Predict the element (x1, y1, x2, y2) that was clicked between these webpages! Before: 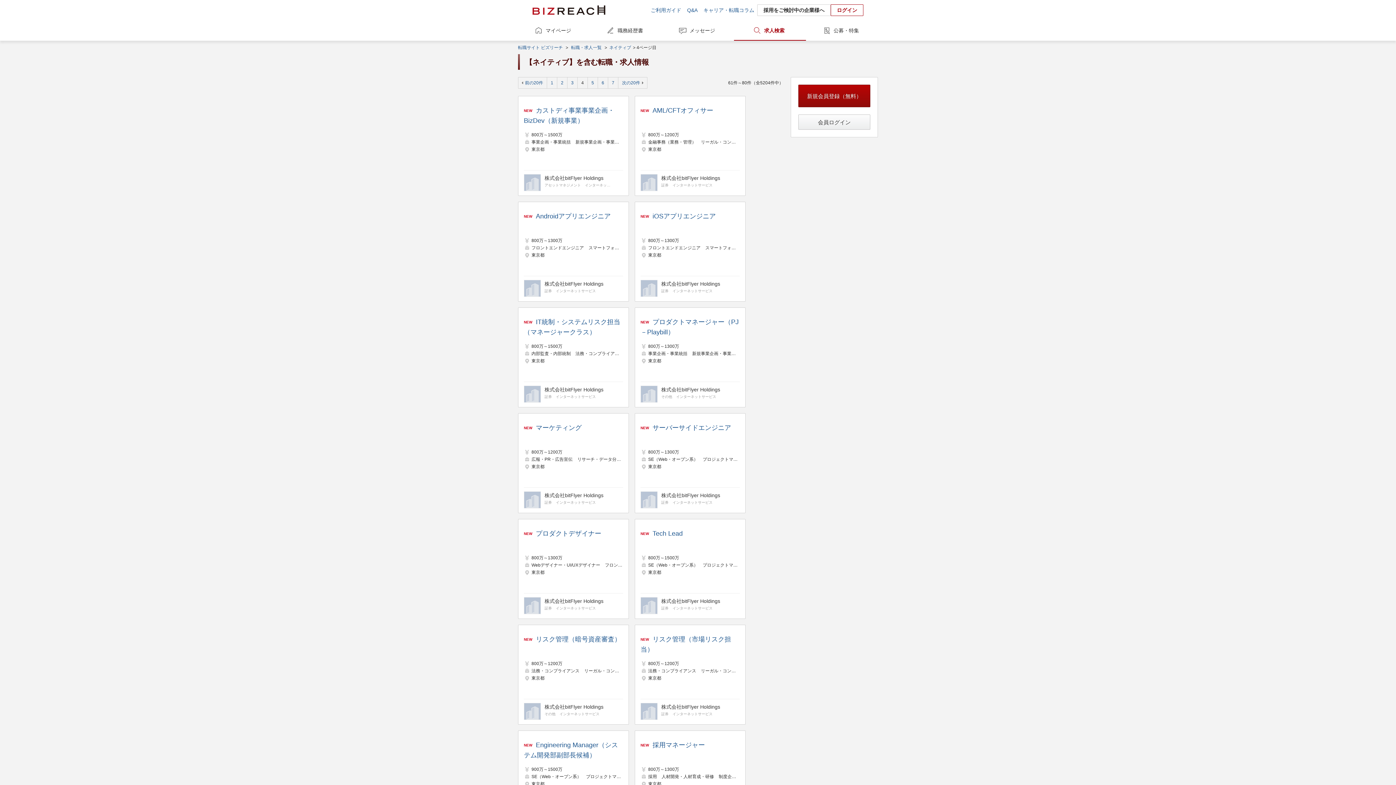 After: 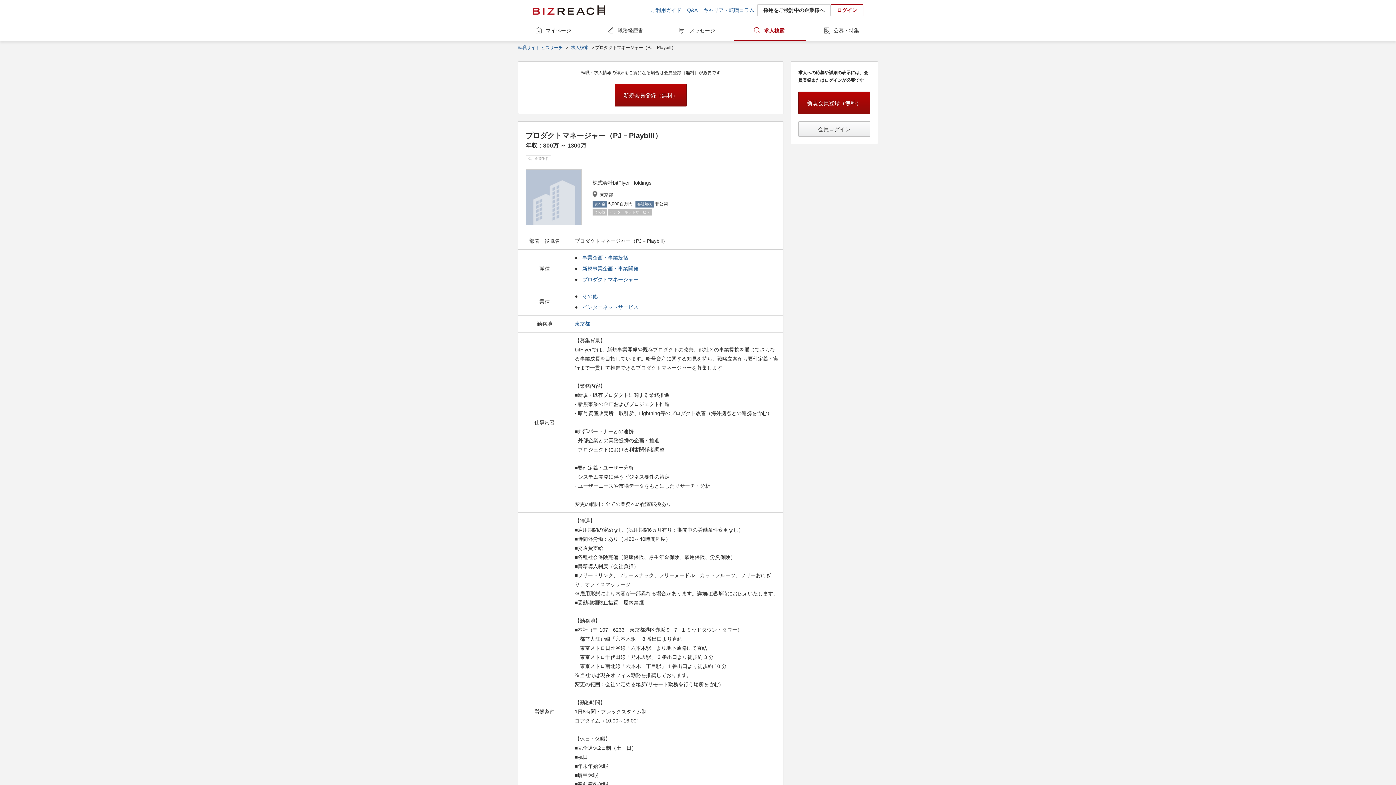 Action: bbox: (640, 317, 740, 365)